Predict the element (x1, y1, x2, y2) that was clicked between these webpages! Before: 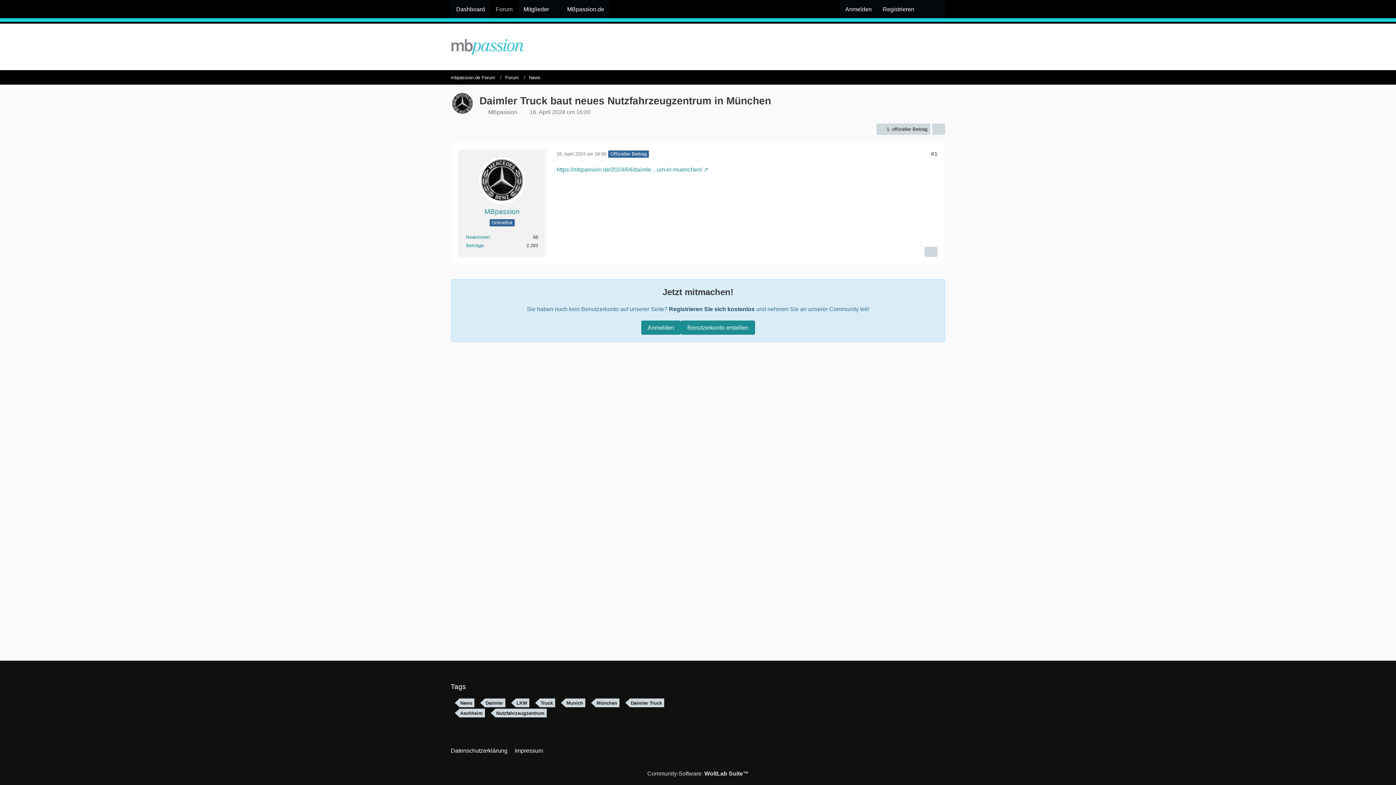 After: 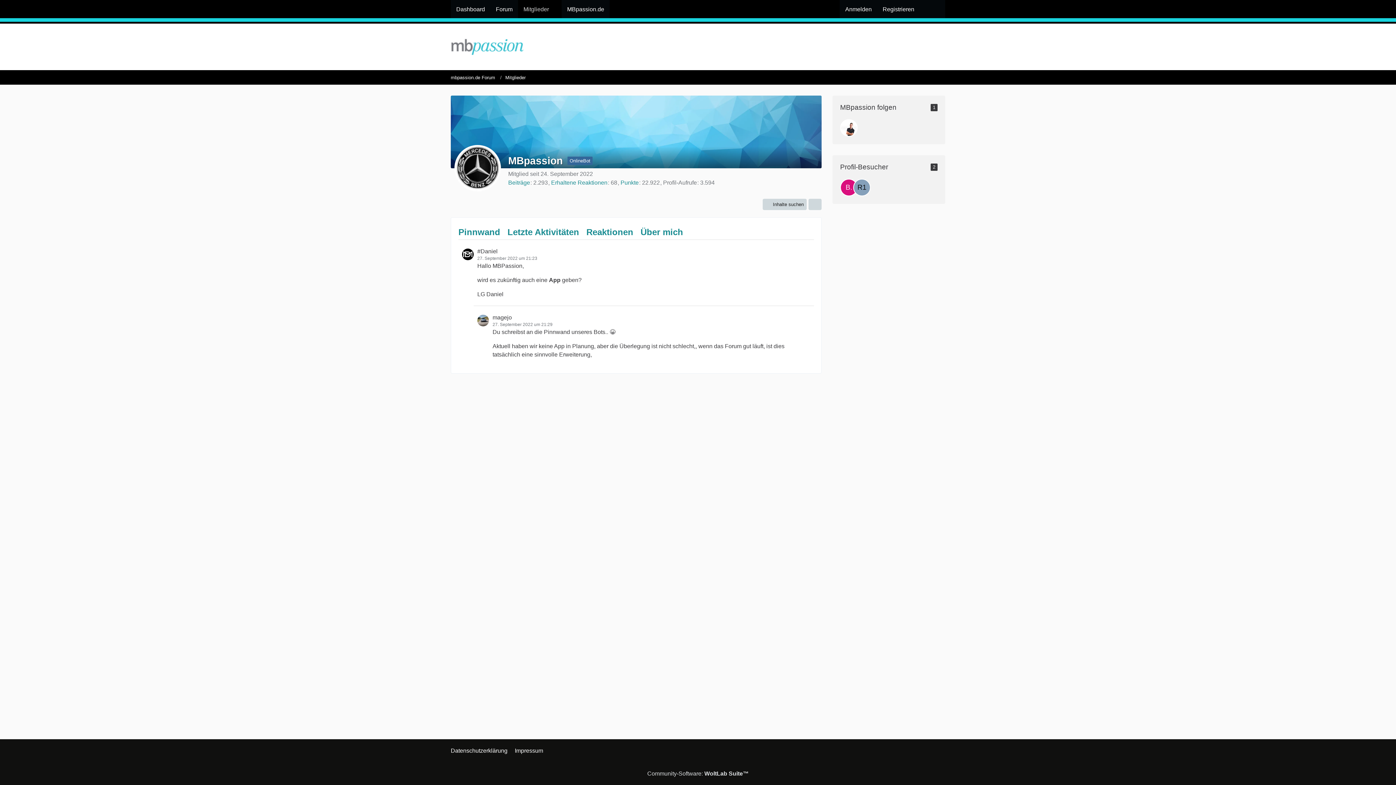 Action: bbox: (484, 207, 519, 216) label: MBpassion